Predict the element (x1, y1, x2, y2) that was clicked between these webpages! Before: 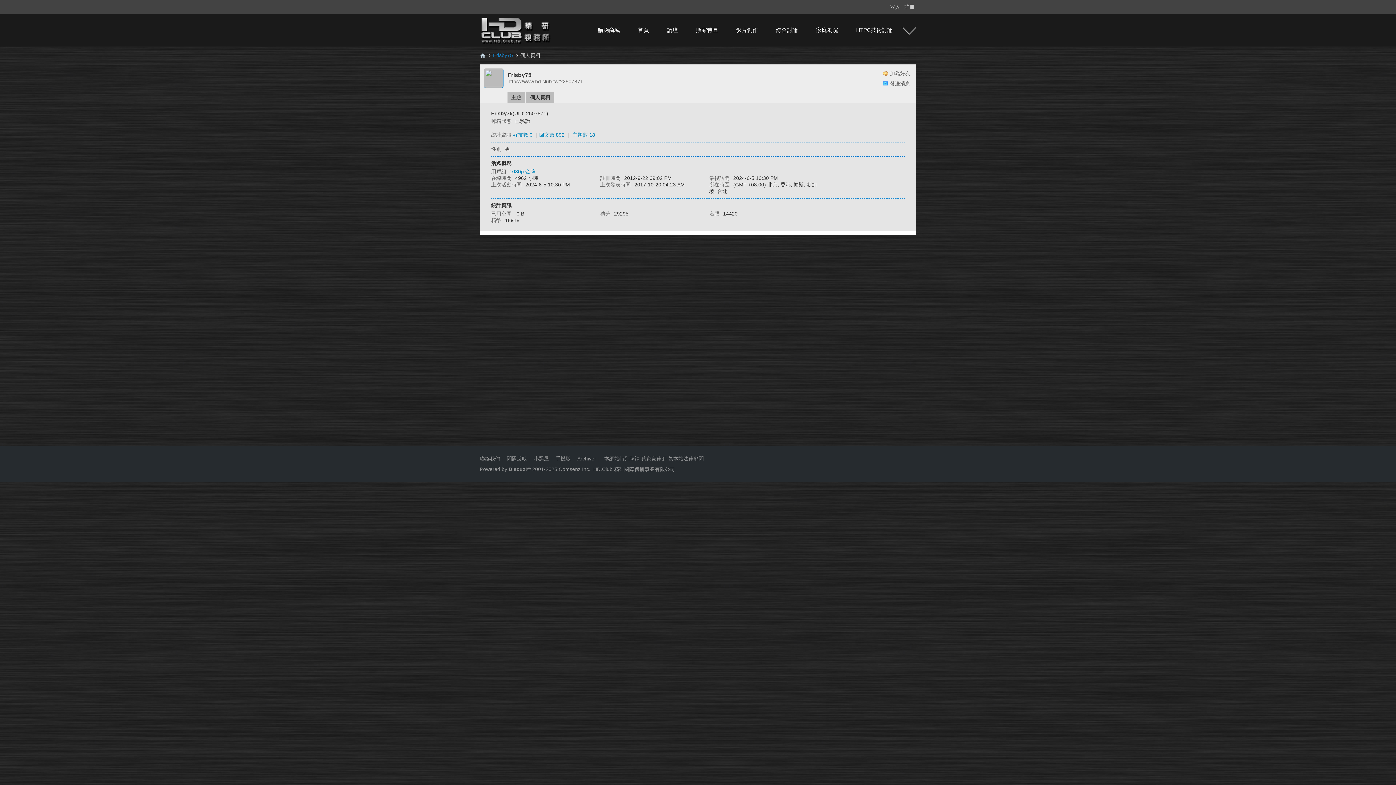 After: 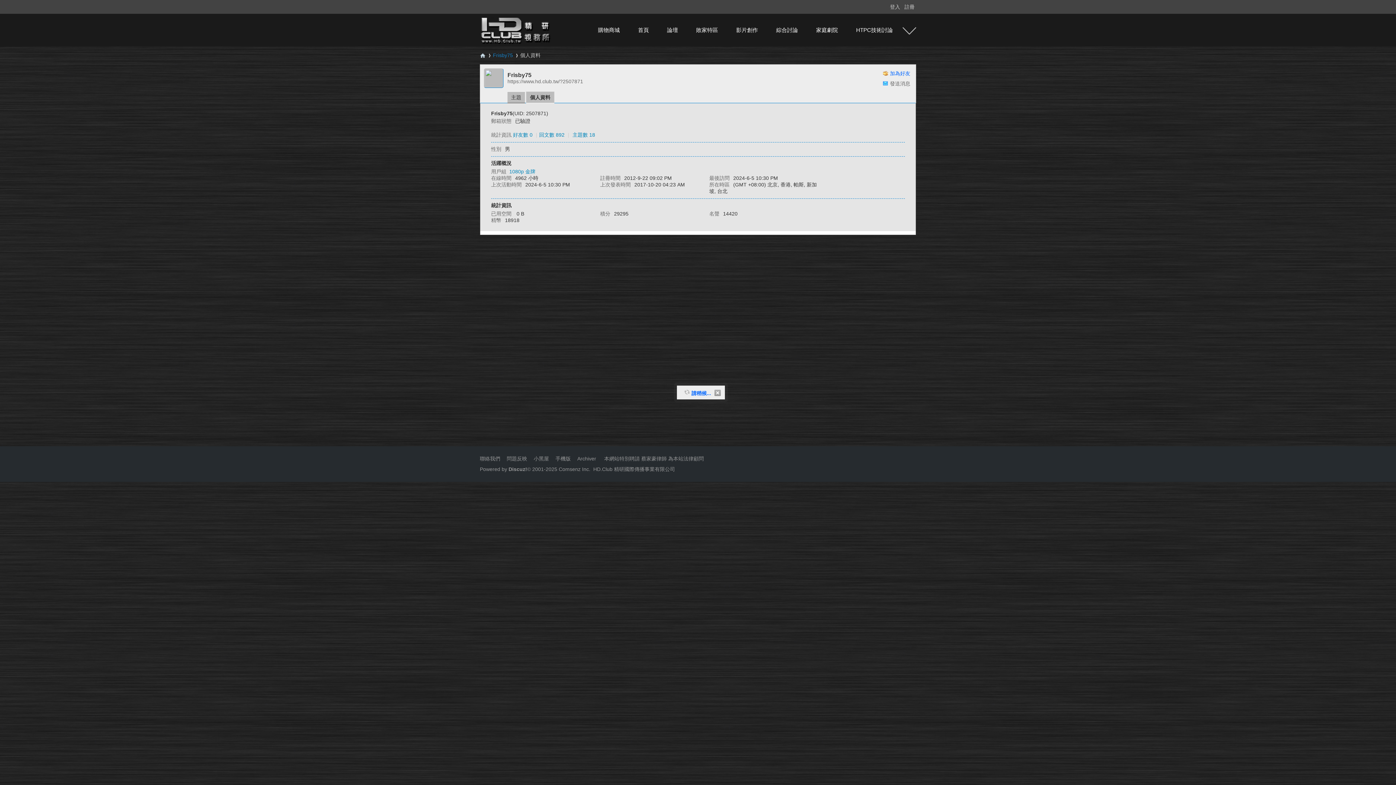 Action: label: 加為好友 bbox: (882, 69, 910, 77)